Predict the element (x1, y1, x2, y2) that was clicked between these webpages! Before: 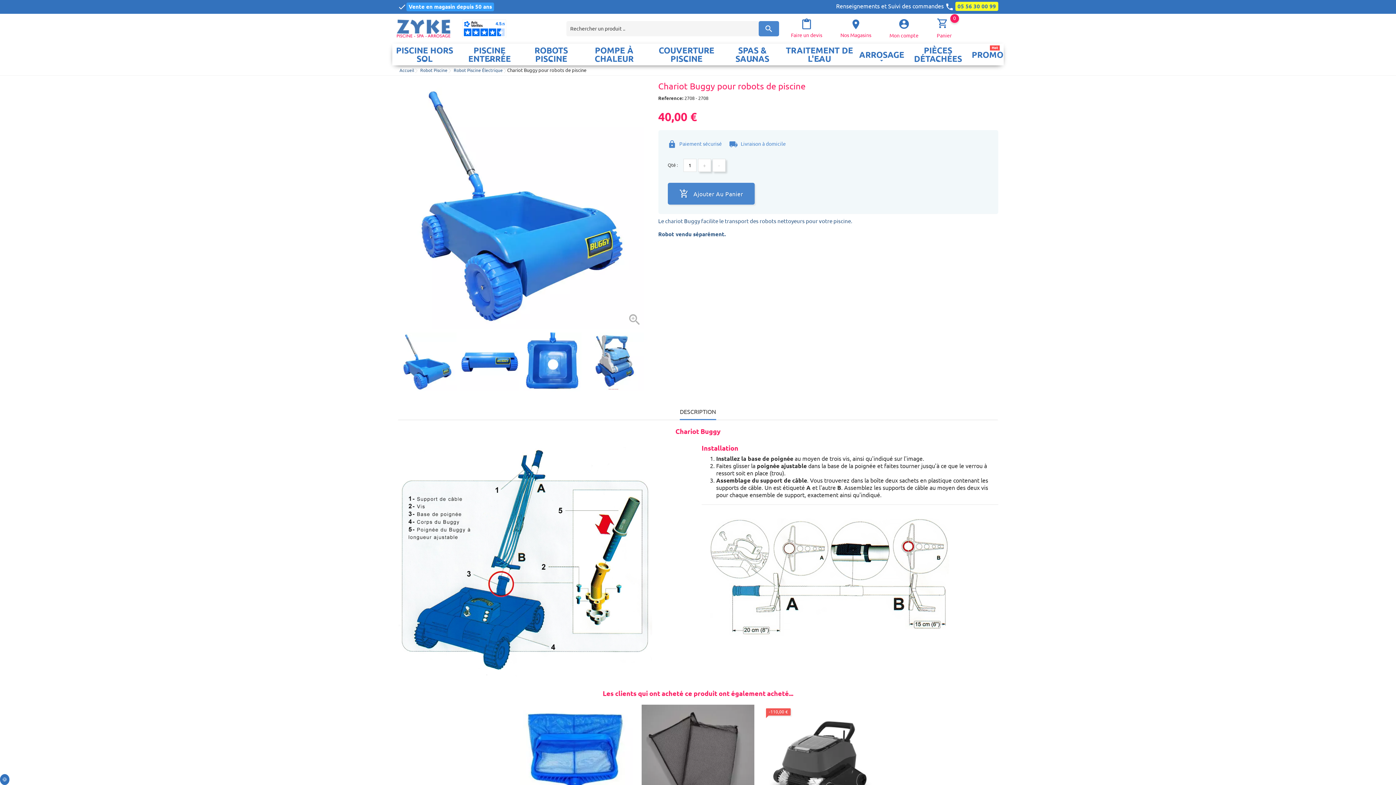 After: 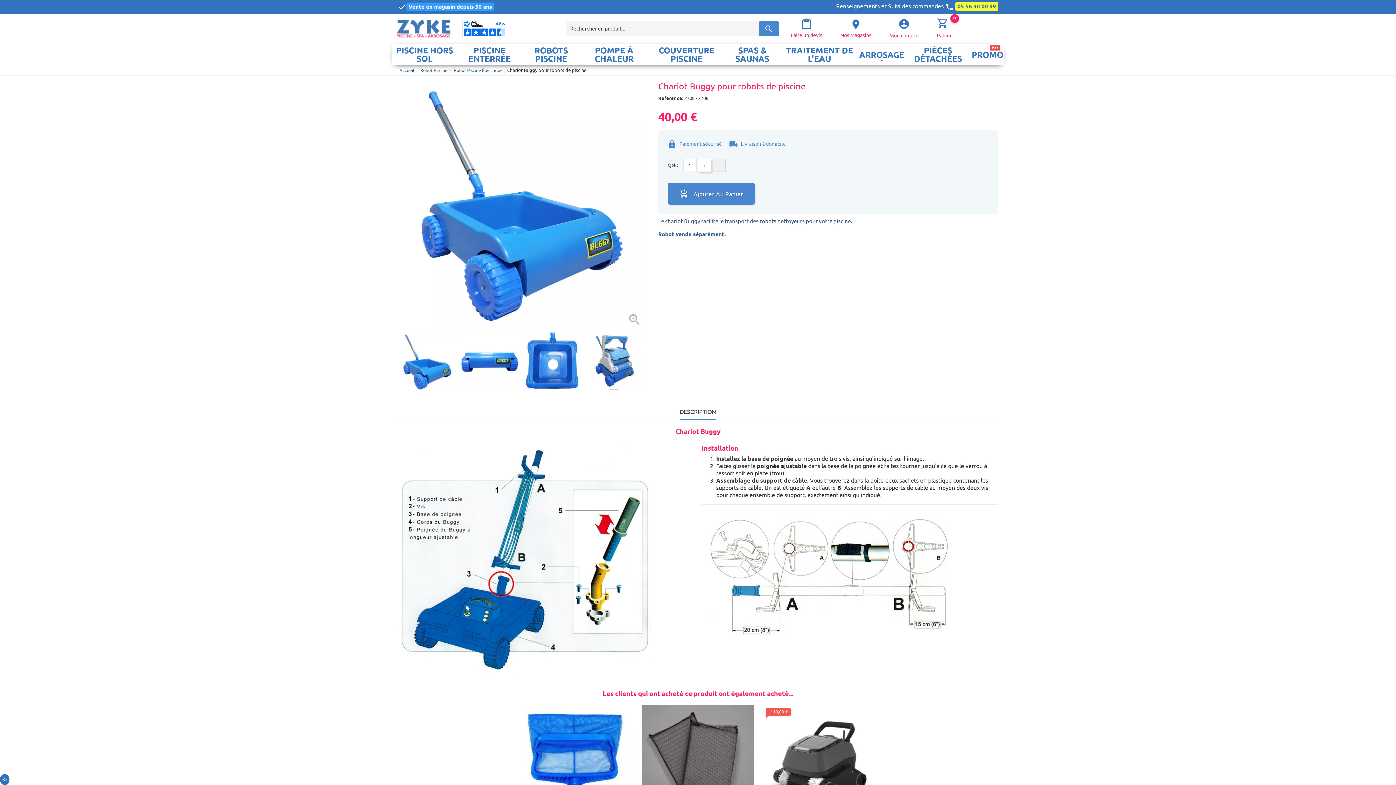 Action: bbox: (712, 158, 725, 172) label: -